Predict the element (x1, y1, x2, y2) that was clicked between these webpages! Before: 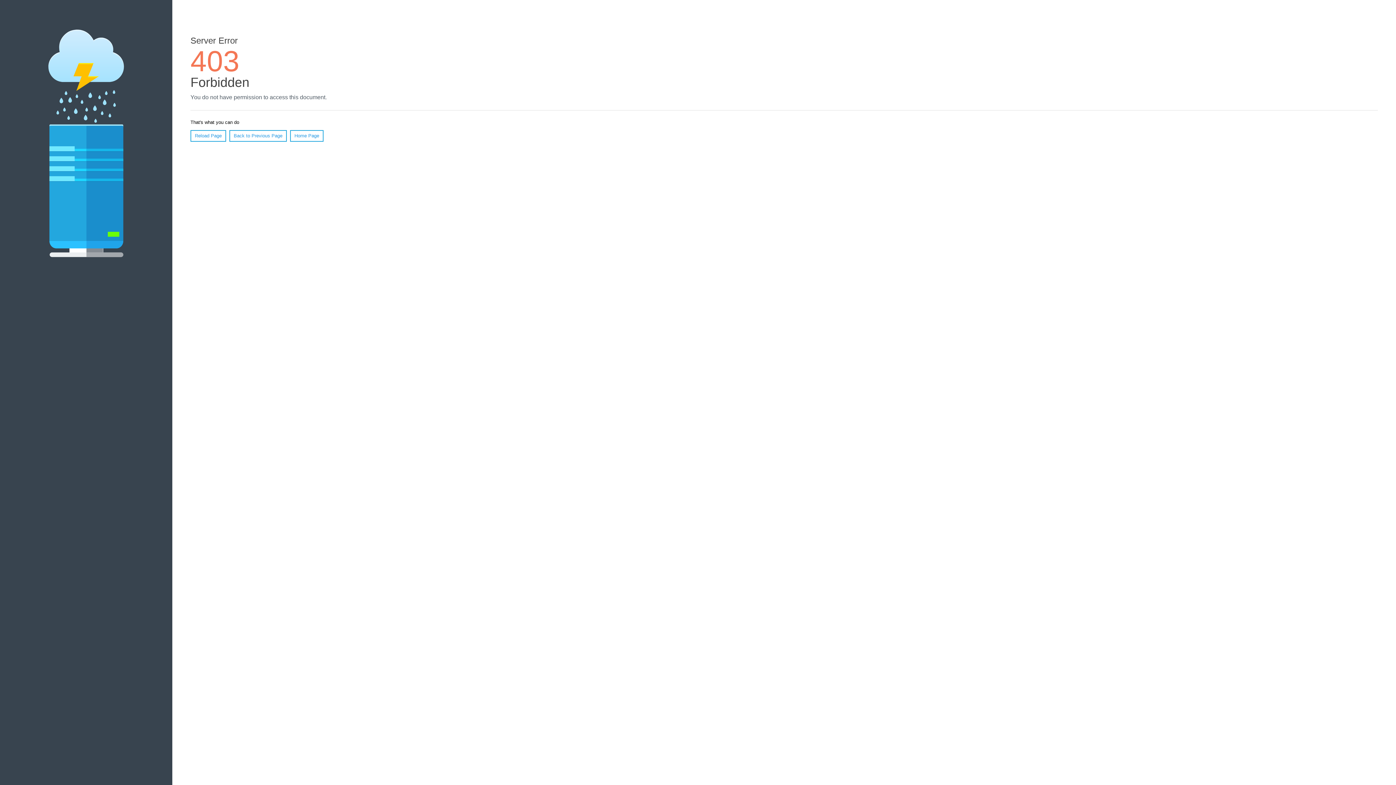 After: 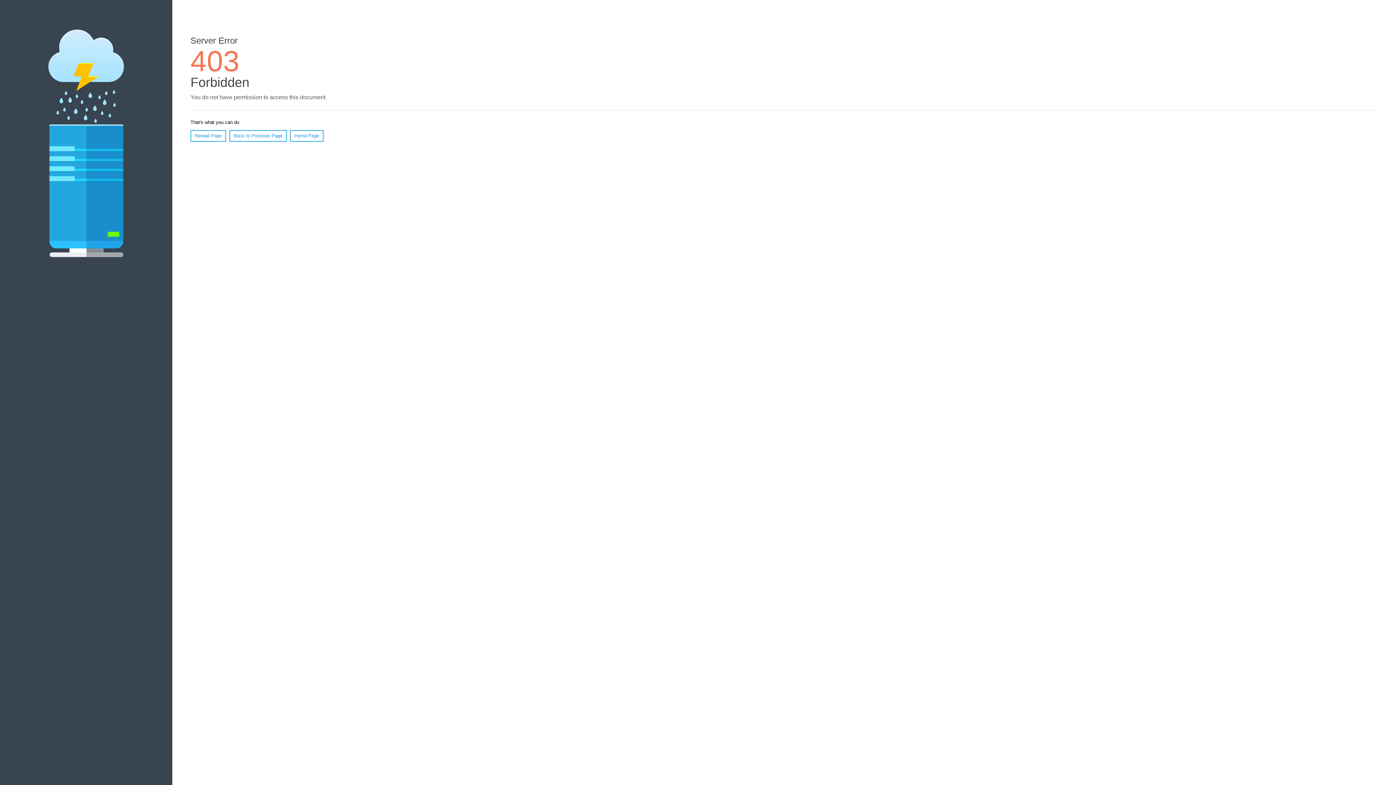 Action: bbox: (190, 130, 226, 141) label: Reload Page